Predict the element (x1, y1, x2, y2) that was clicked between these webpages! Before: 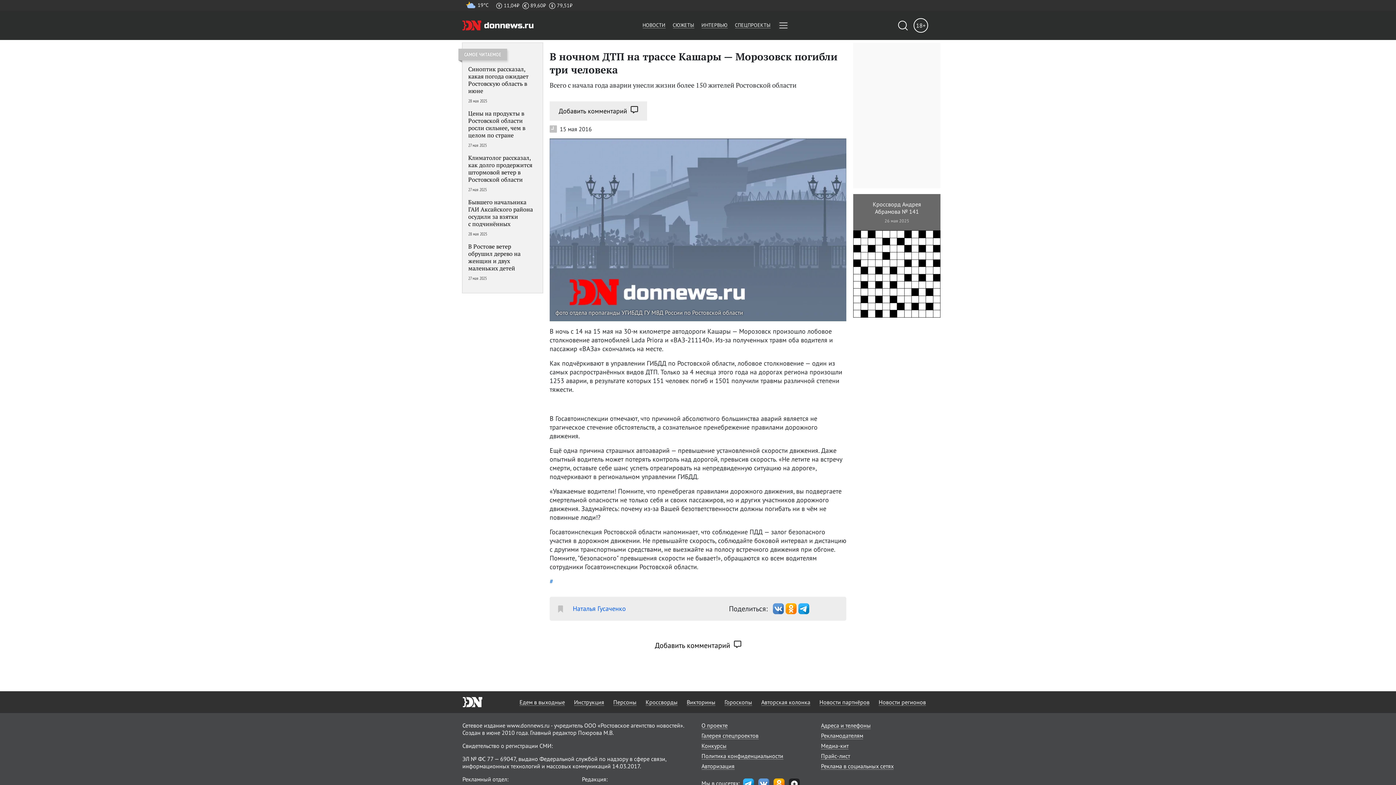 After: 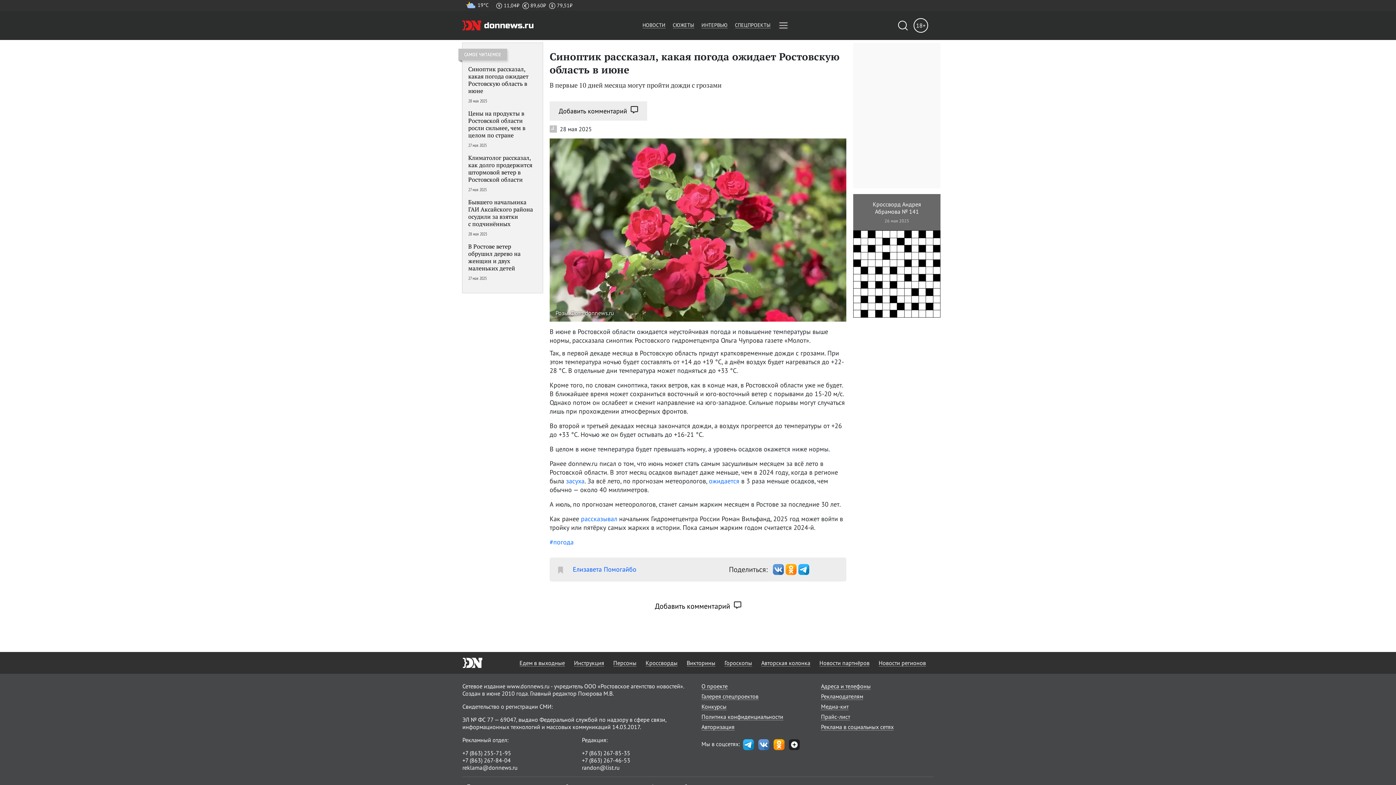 Action: bbox: (468, 65, 537, 104) label: Синоптик рассказал, какая погода ожидает Ростовскую область в июне

28 мая 2025